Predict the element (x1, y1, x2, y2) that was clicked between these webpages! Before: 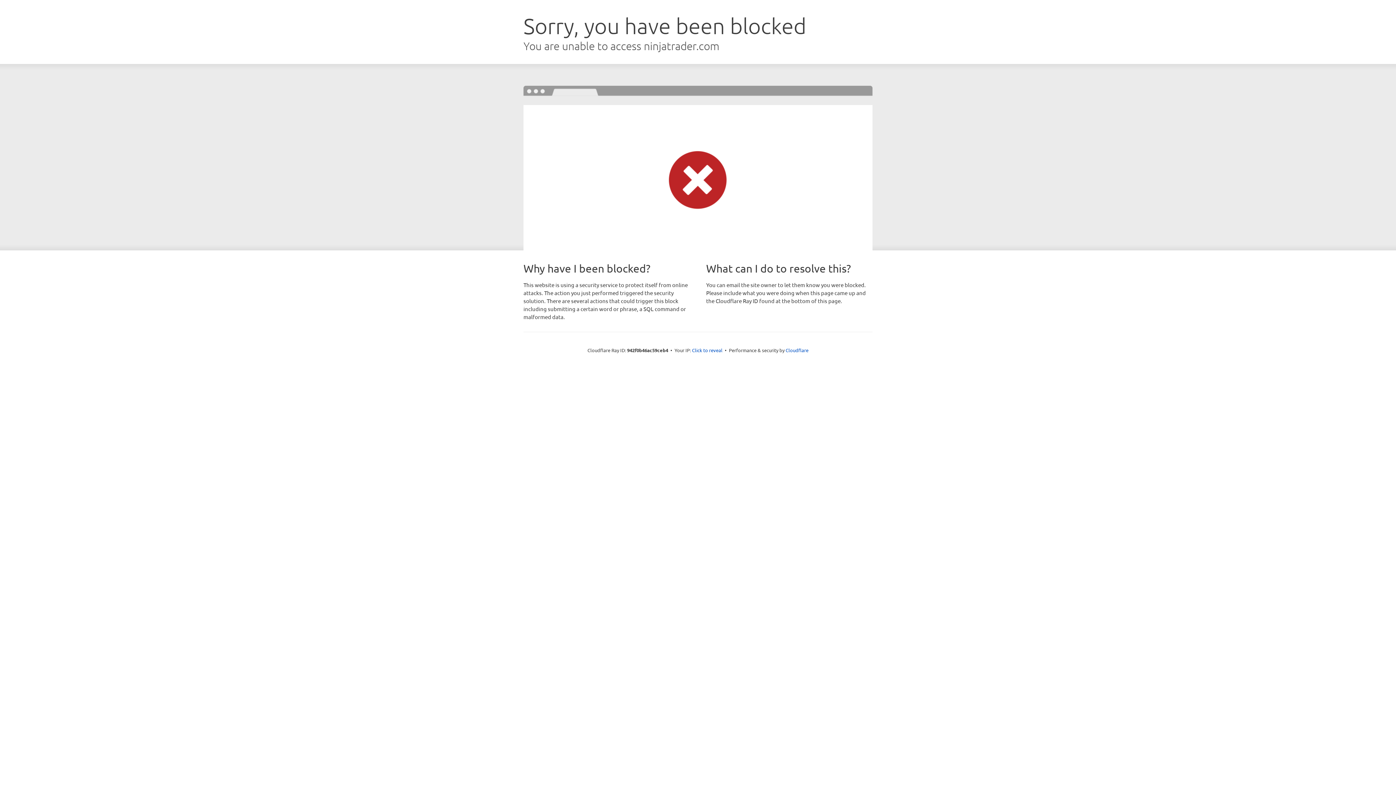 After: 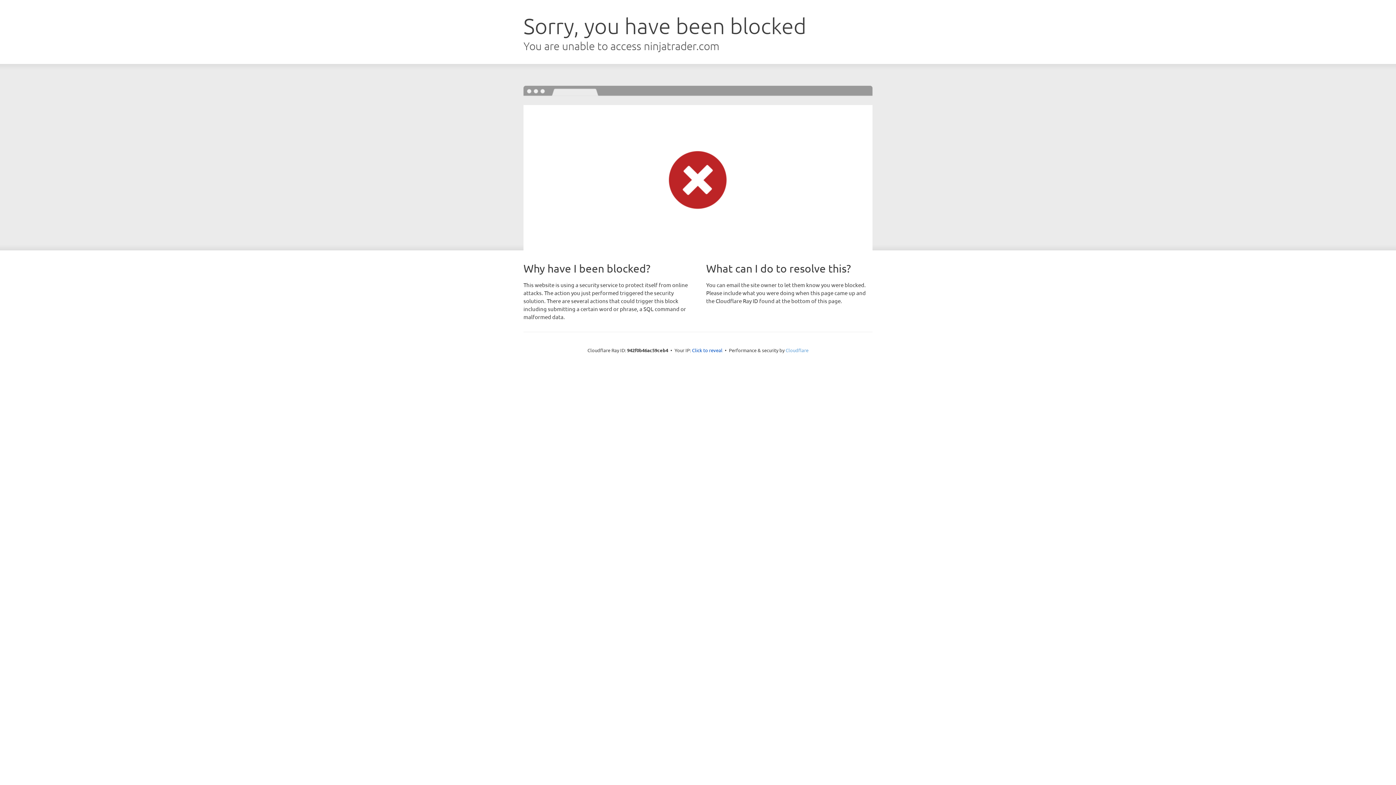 Action: bbox: (785, 347, 808, 353) label: Cloudflare